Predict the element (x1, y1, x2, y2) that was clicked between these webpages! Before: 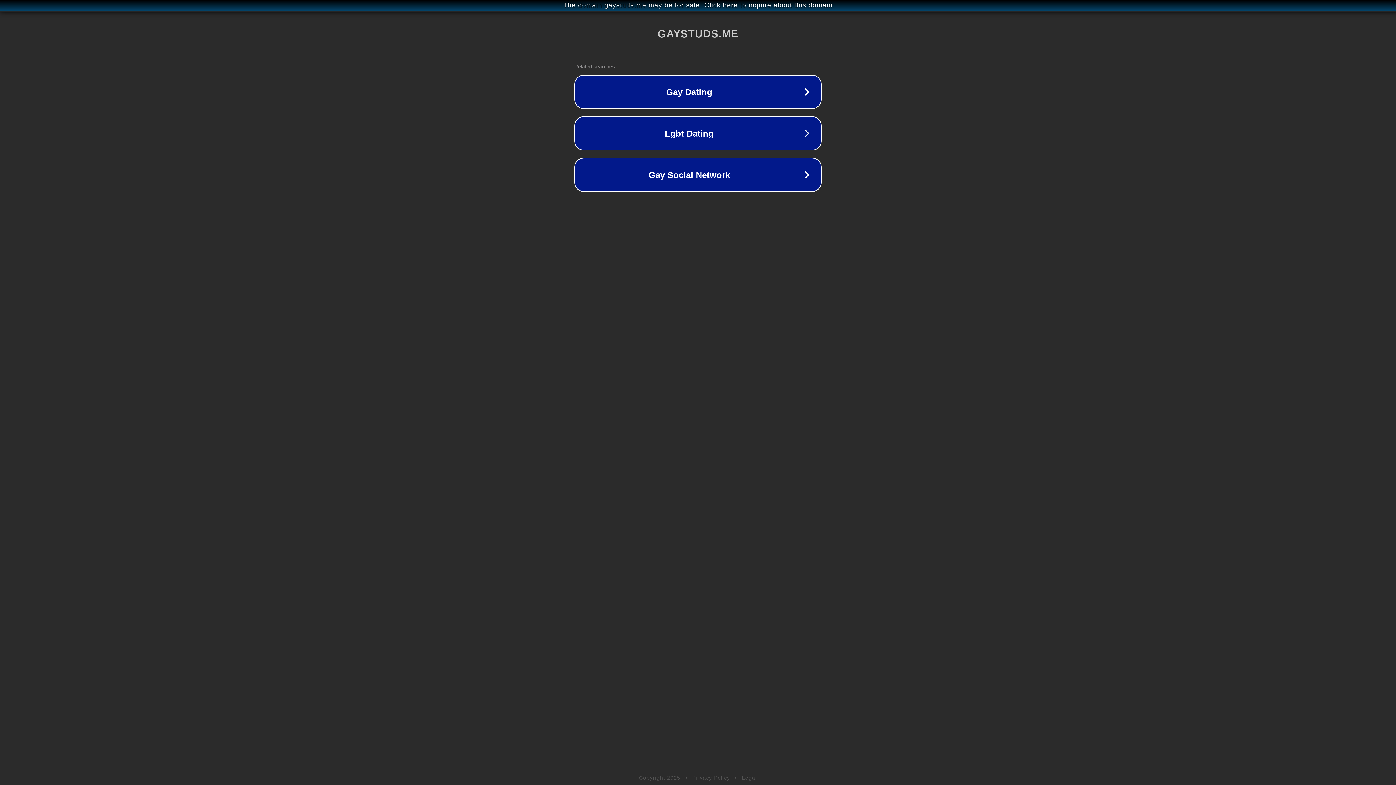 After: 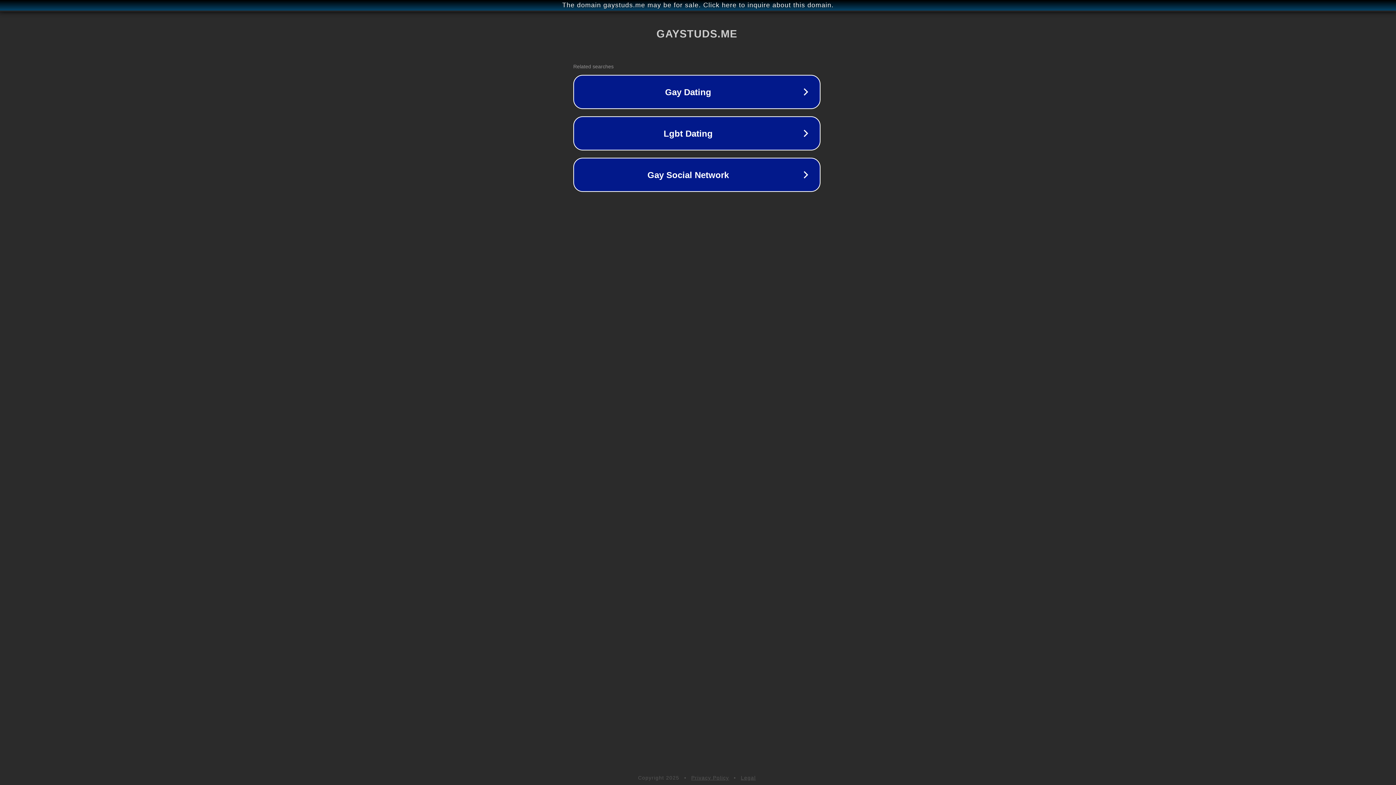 Action: label: The domain gaystuds.me may be for sale. Click here to inquire about this domain. bbox: (1, 1, 1397, 9)